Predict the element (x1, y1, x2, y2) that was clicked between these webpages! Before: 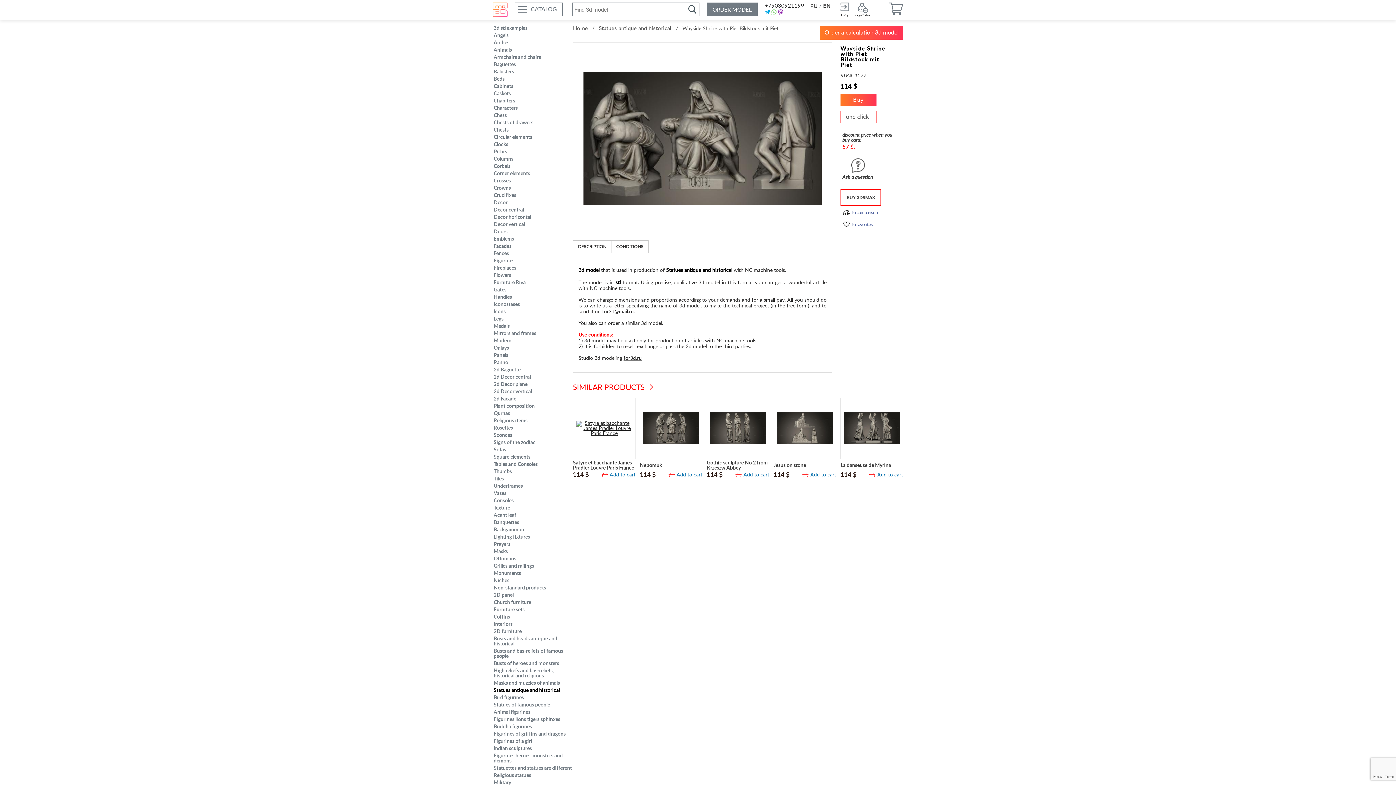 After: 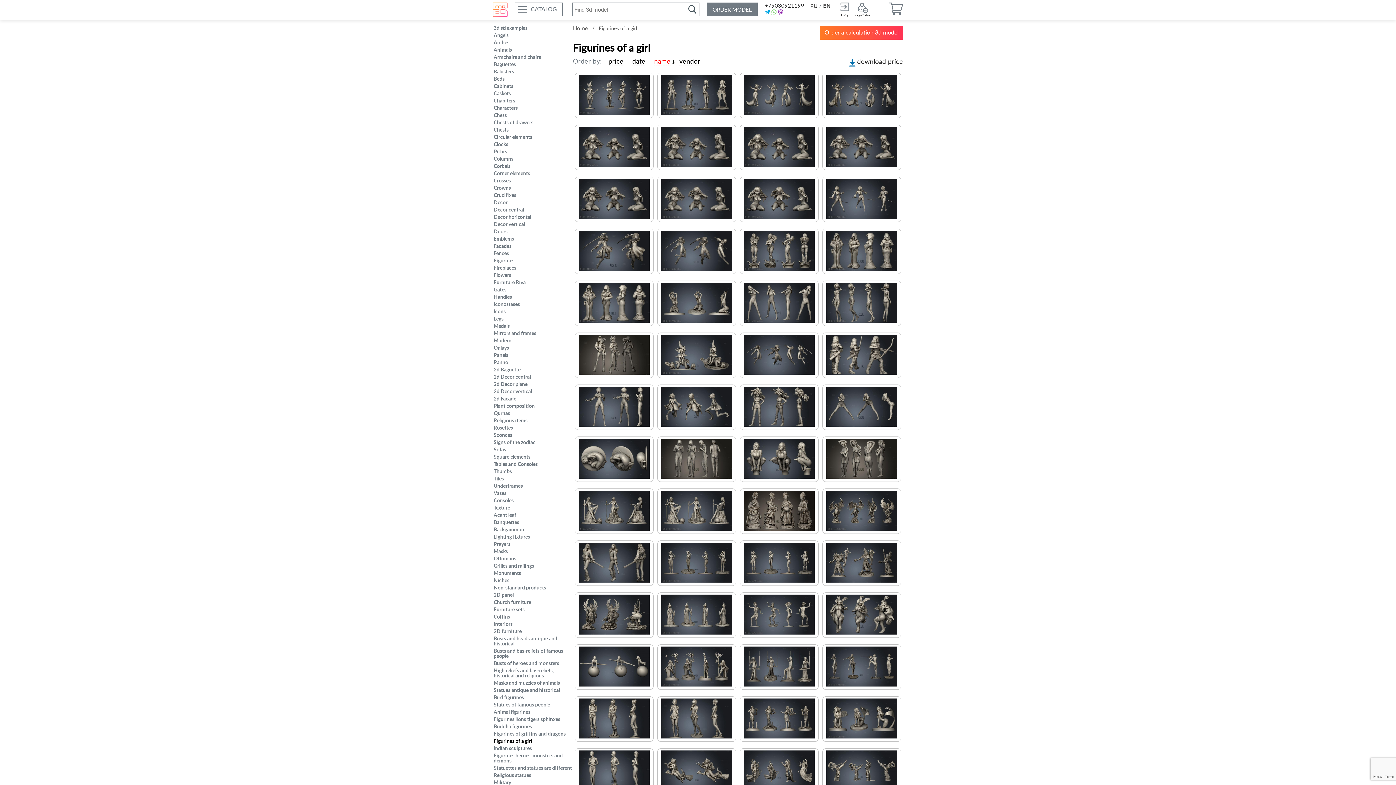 Action: label: Figurines of a girl bbox: (493, 739, 532, 744)